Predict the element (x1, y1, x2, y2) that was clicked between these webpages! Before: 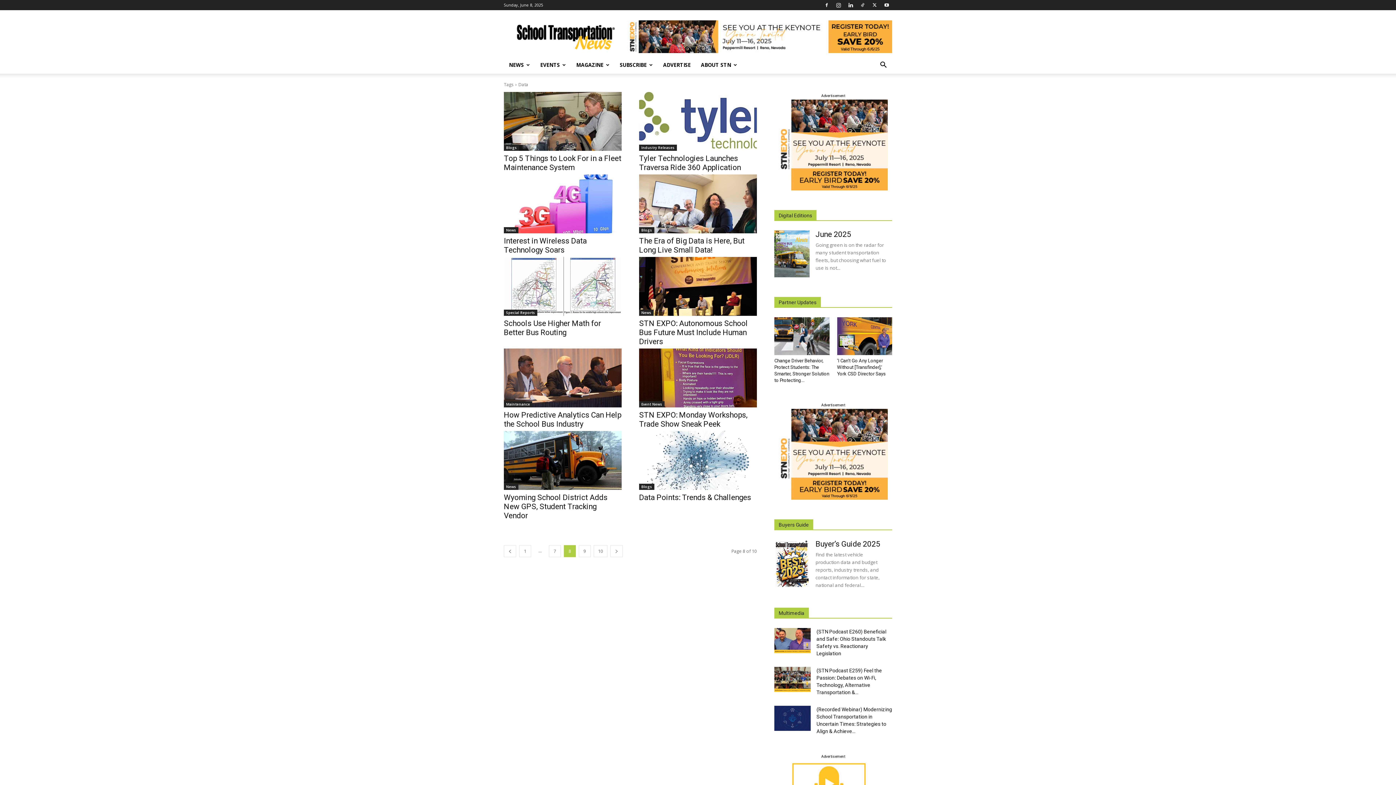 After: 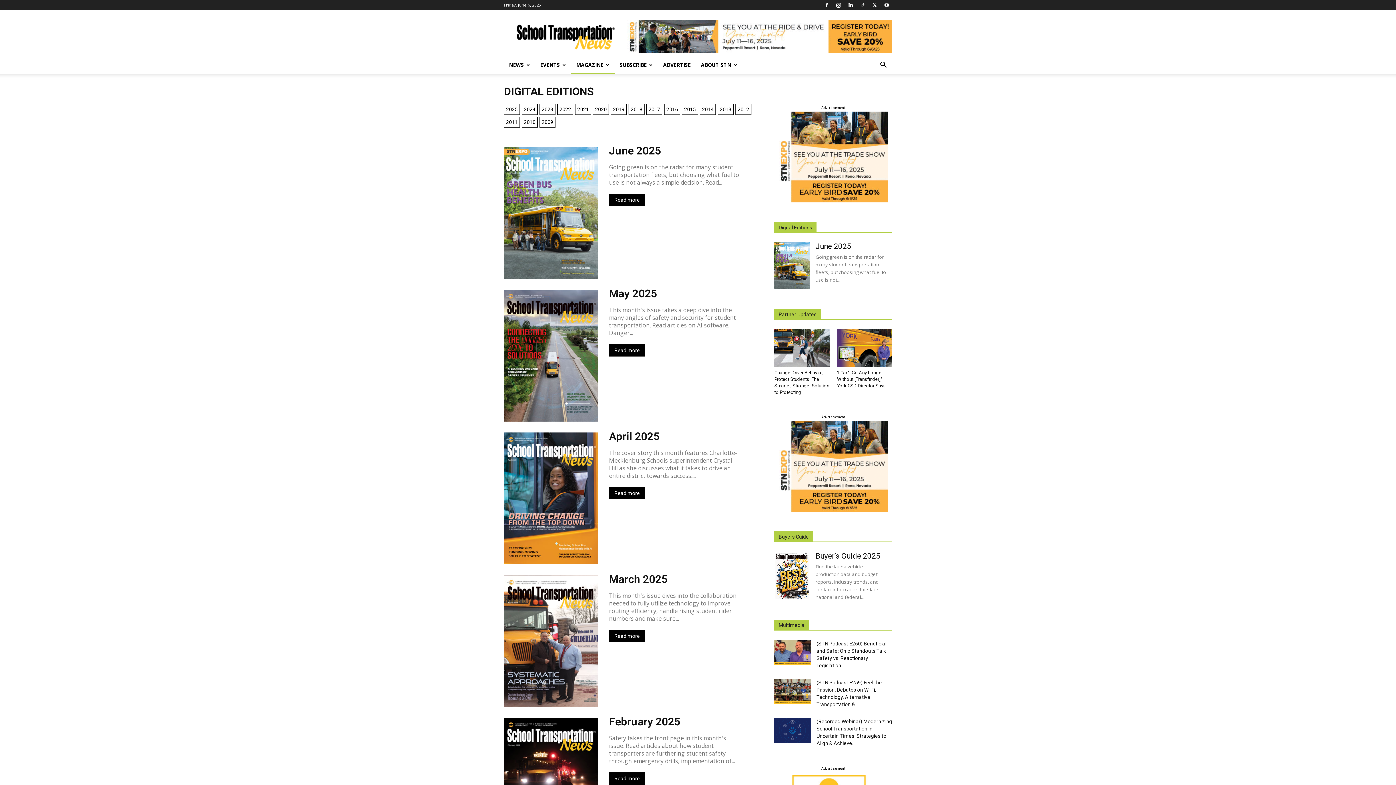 Action: label: Buyers Guide bbox: (774, 519, 813, 529)